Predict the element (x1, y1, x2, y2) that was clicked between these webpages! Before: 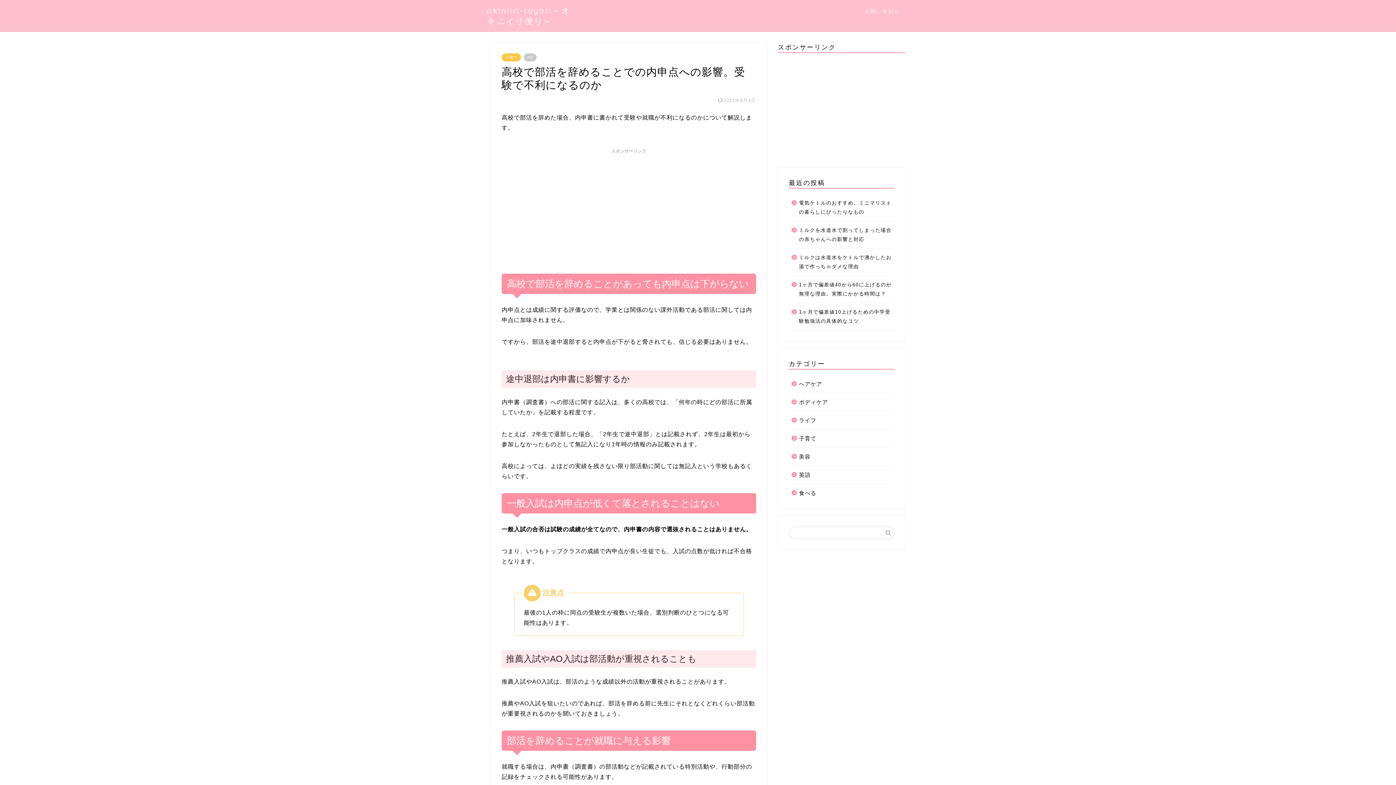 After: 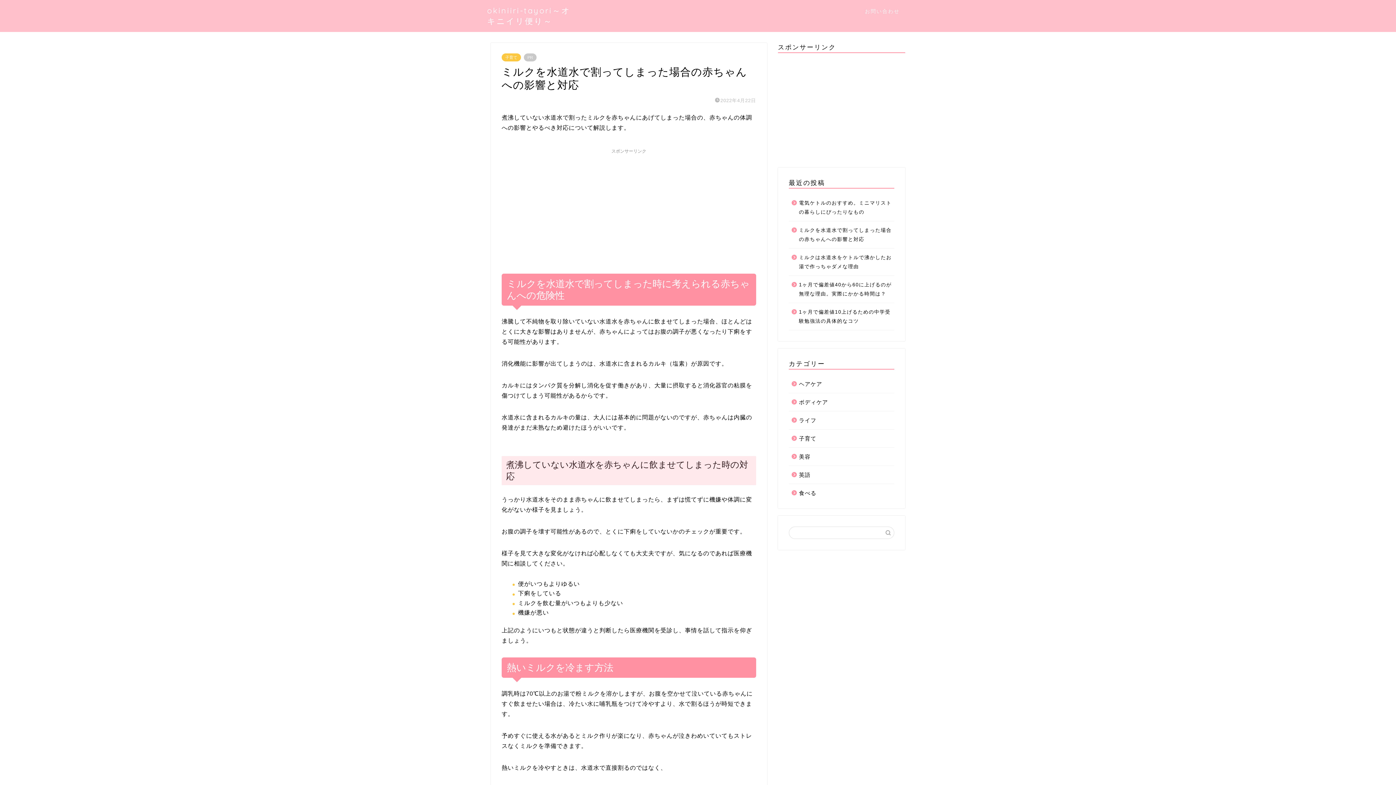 Action: bbox: (789, 221, 893, 248) label: ミルクを水道水で割ってしまった場合の赤ちゃんへの影響と対応